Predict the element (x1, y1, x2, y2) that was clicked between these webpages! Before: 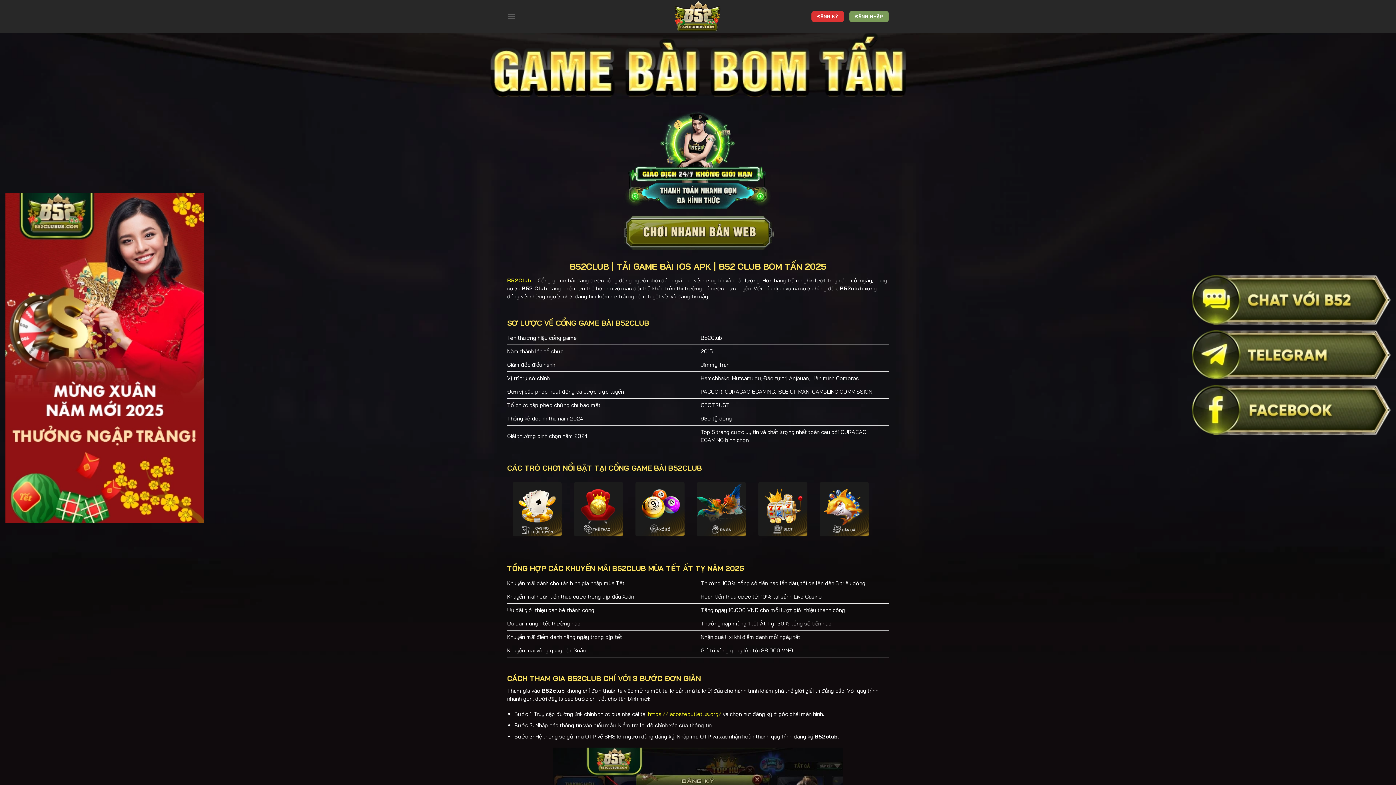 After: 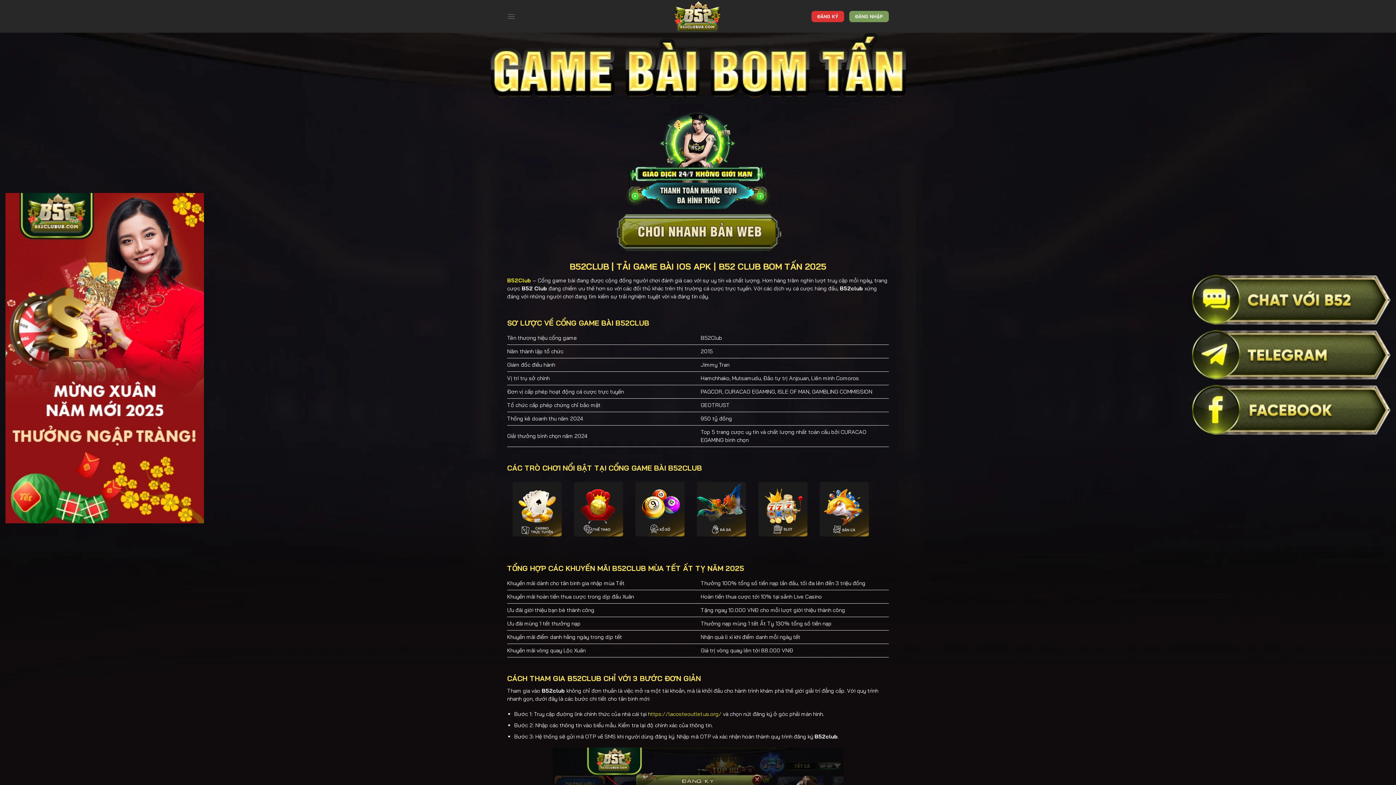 Action: bbox: (507, 215, 889, 250)